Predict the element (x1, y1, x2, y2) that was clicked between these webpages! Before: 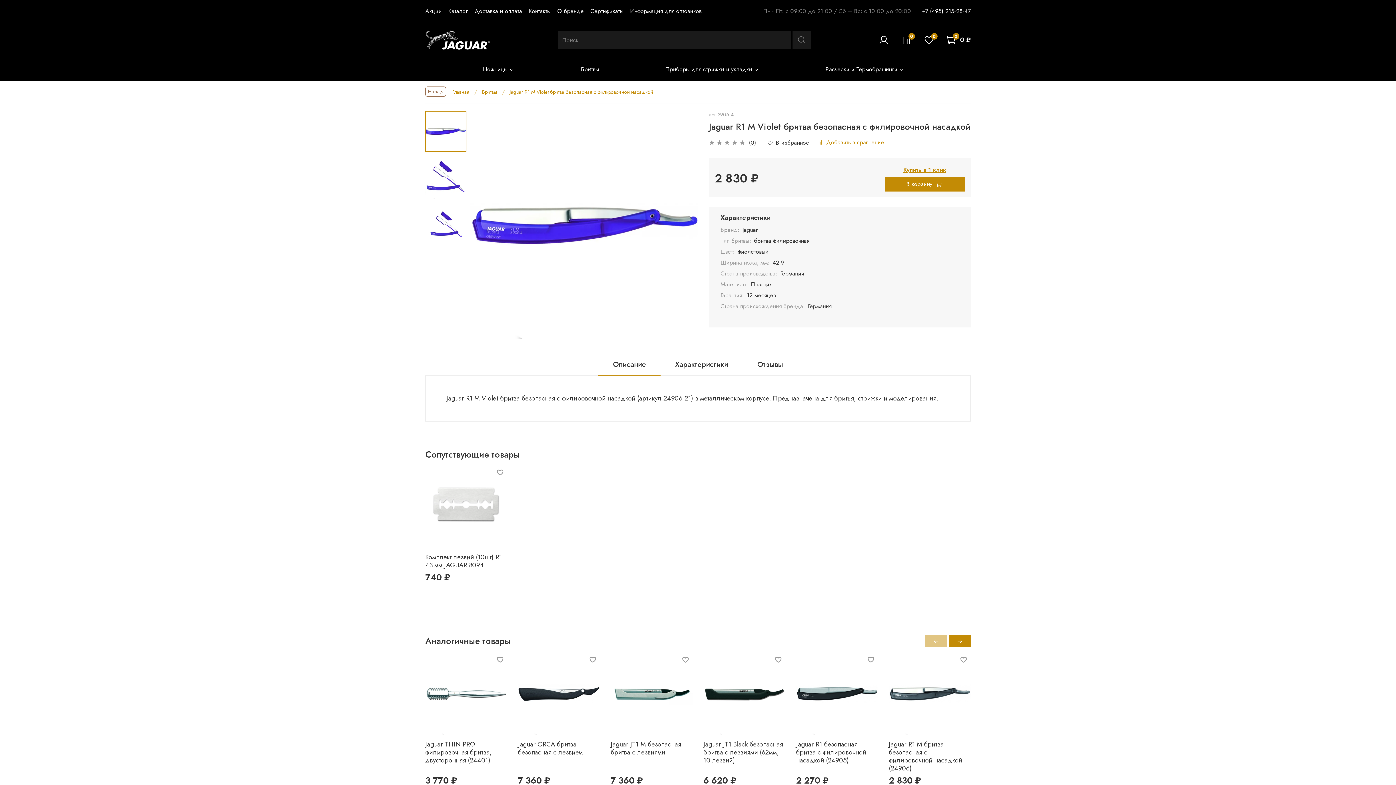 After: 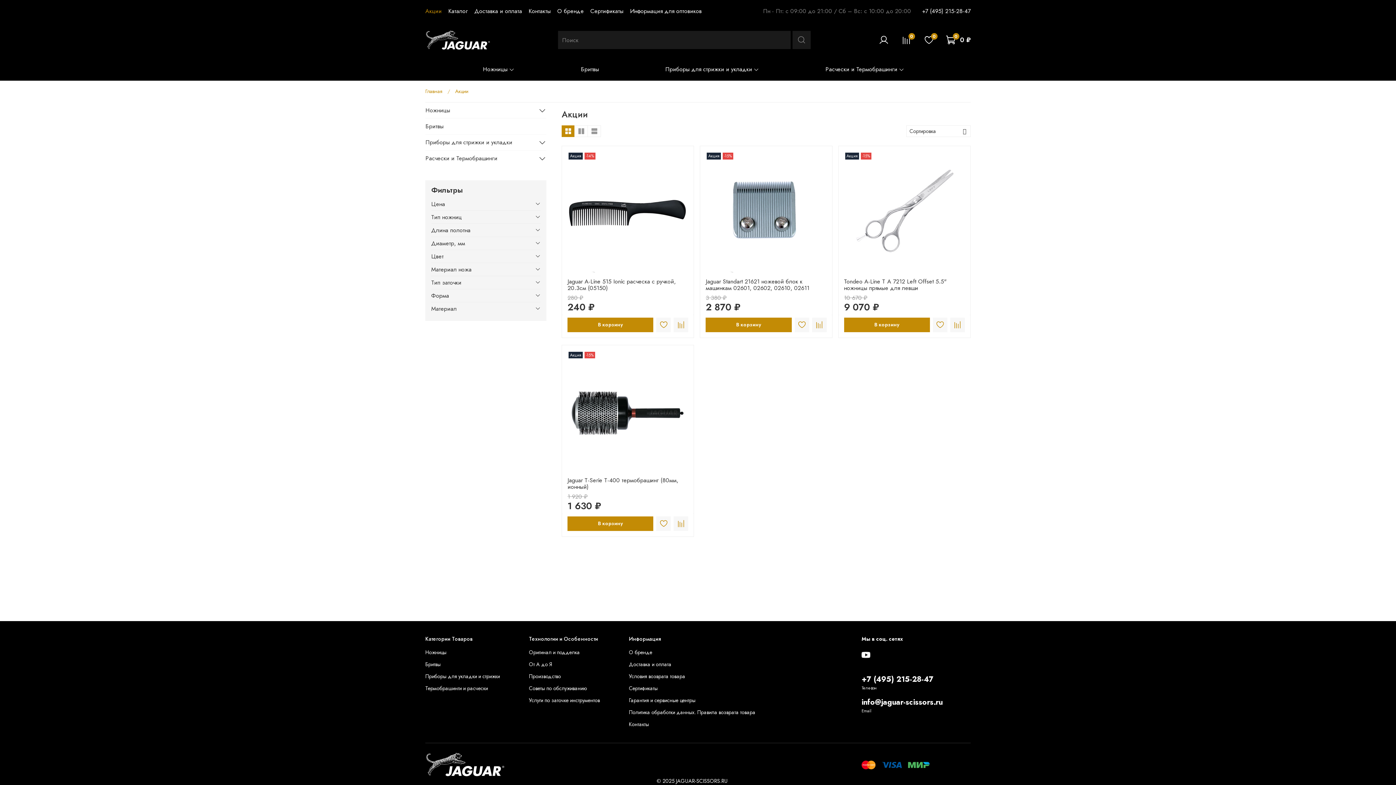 Action: bbox: (425, 6, 441, 15) label: Акции